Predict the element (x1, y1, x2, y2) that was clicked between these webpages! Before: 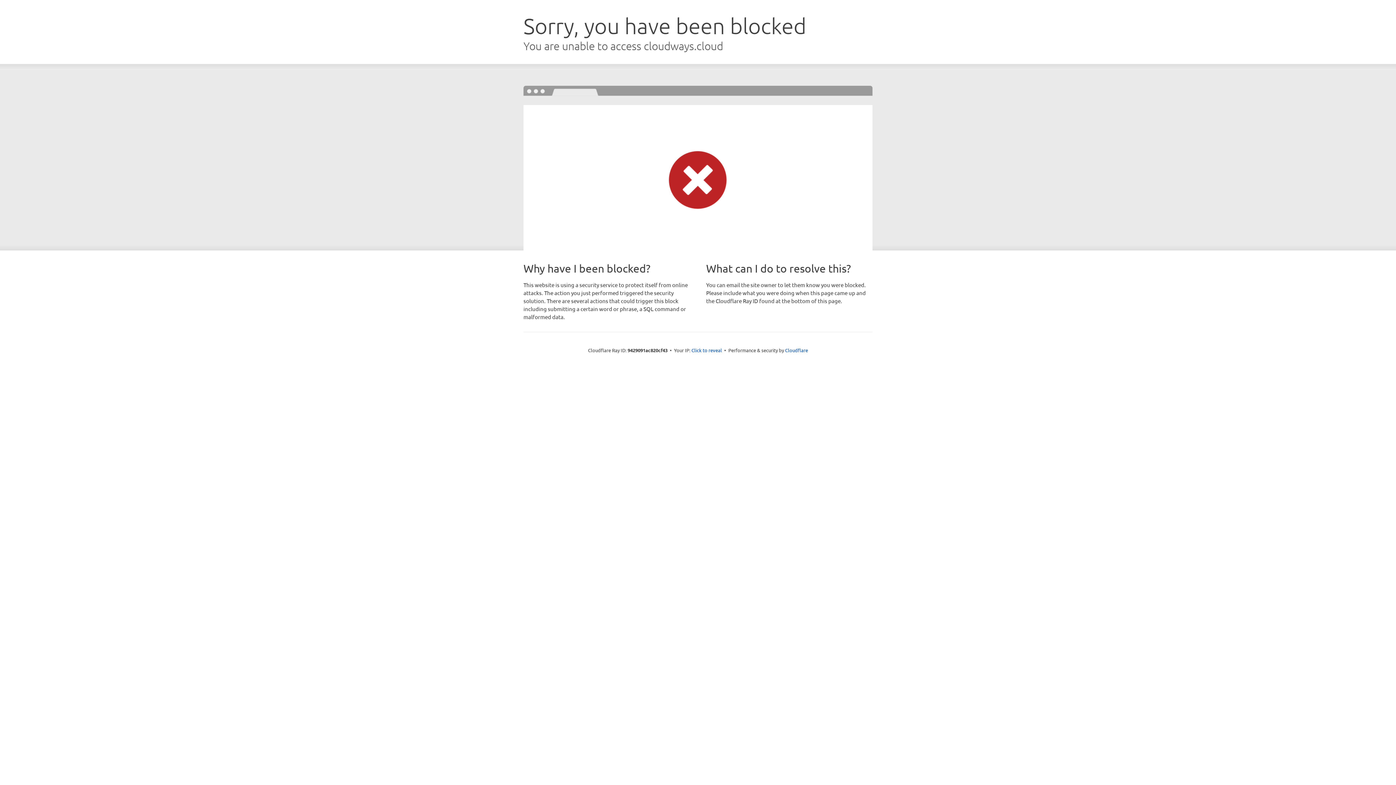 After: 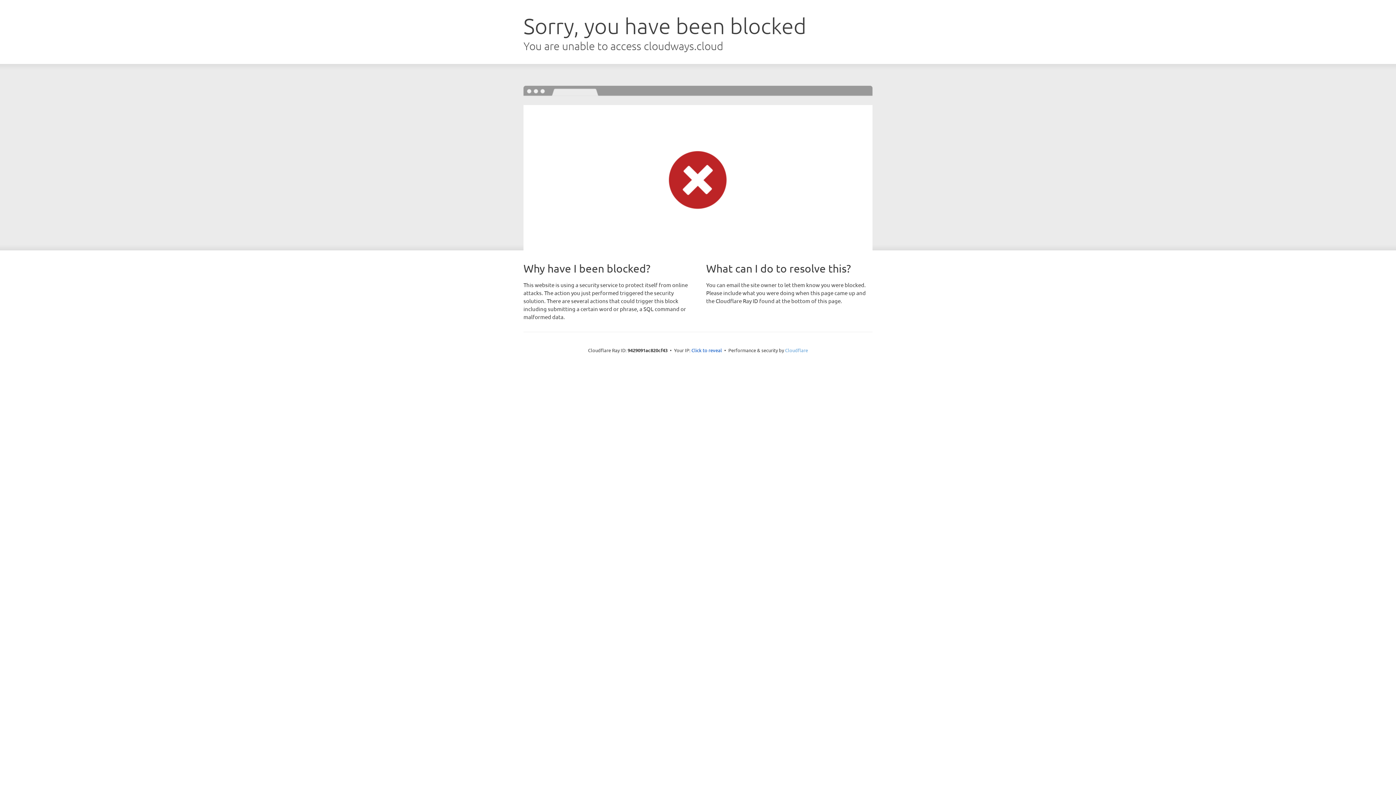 Action: bbox: (785, 347, 808, 353) label: Cloudflare